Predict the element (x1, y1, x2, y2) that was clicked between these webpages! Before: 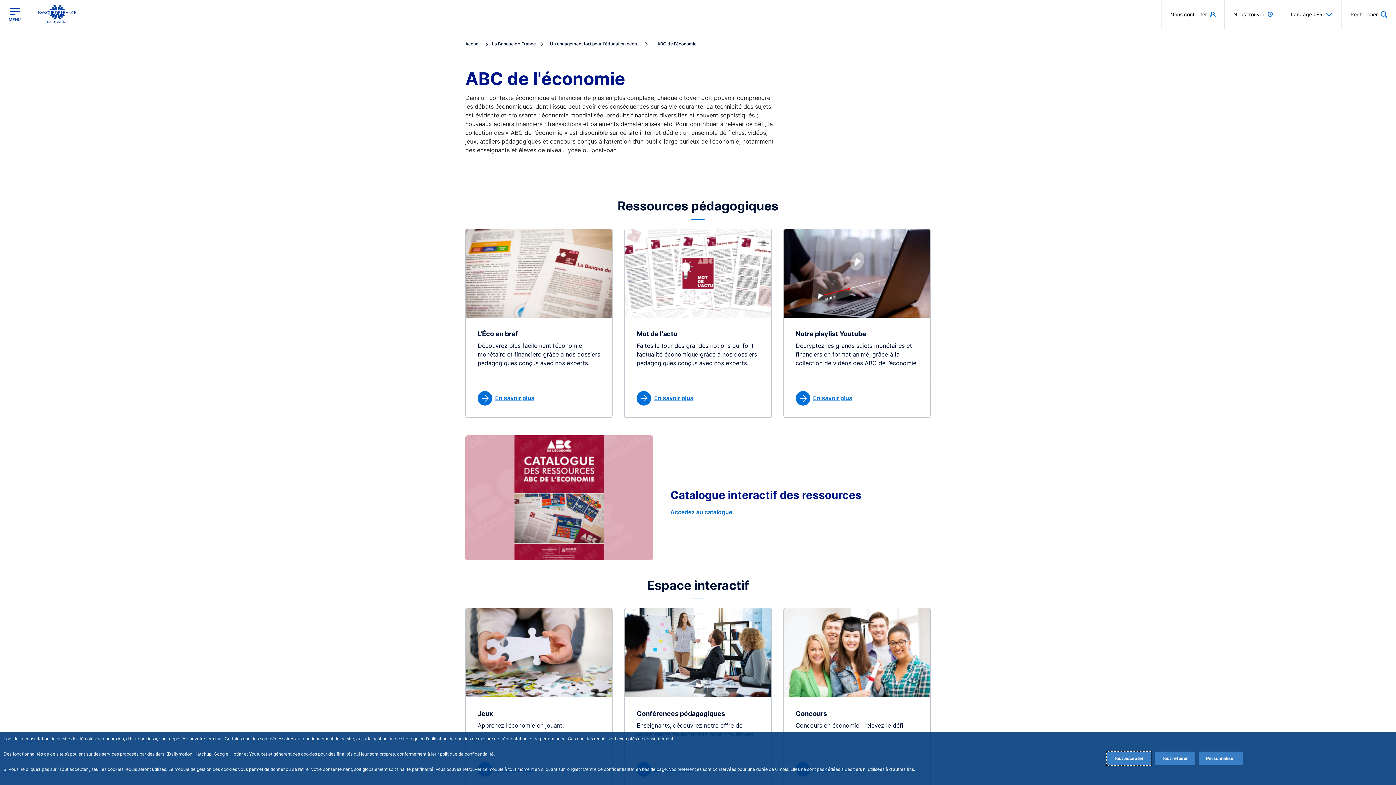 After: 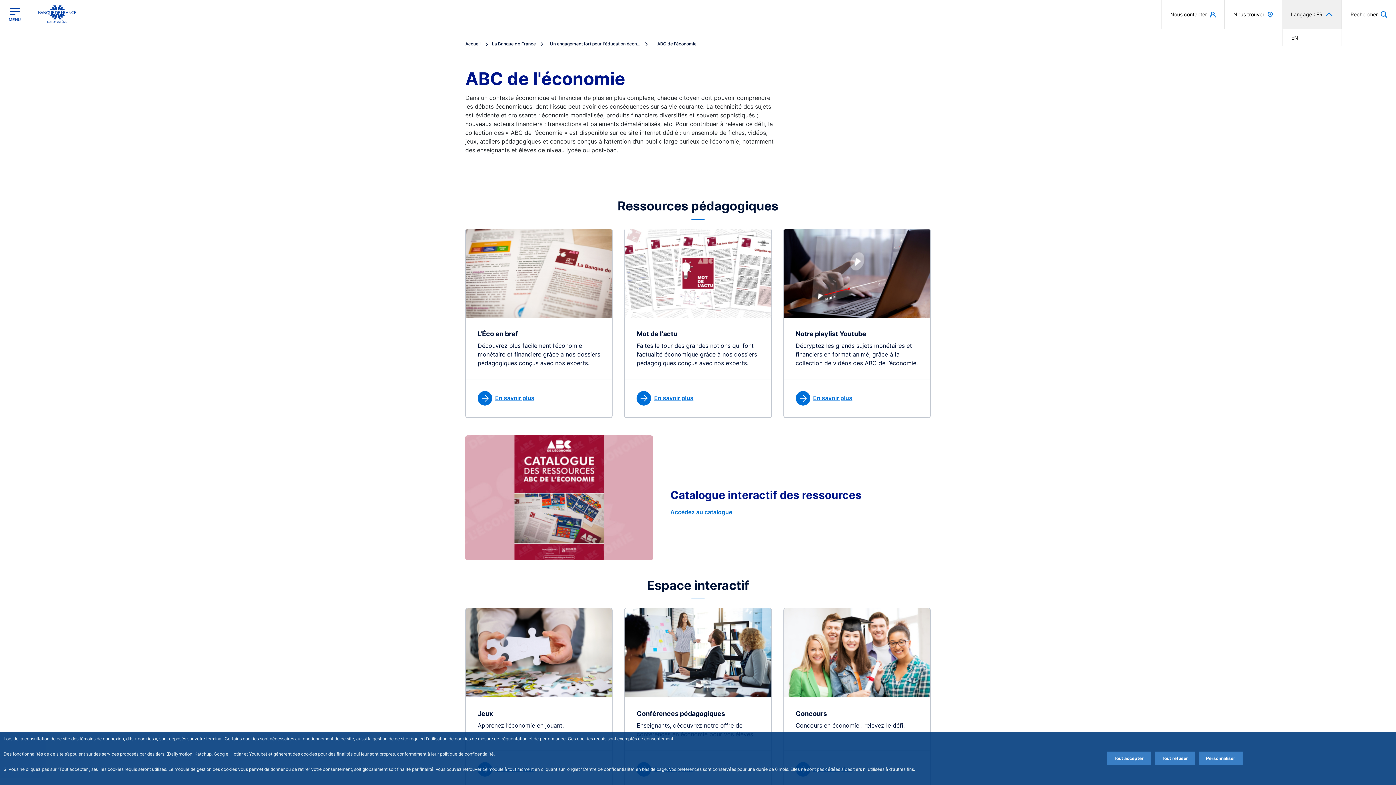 Action: label: Langage : FR bbox: (1282, 0, 1341, 28)